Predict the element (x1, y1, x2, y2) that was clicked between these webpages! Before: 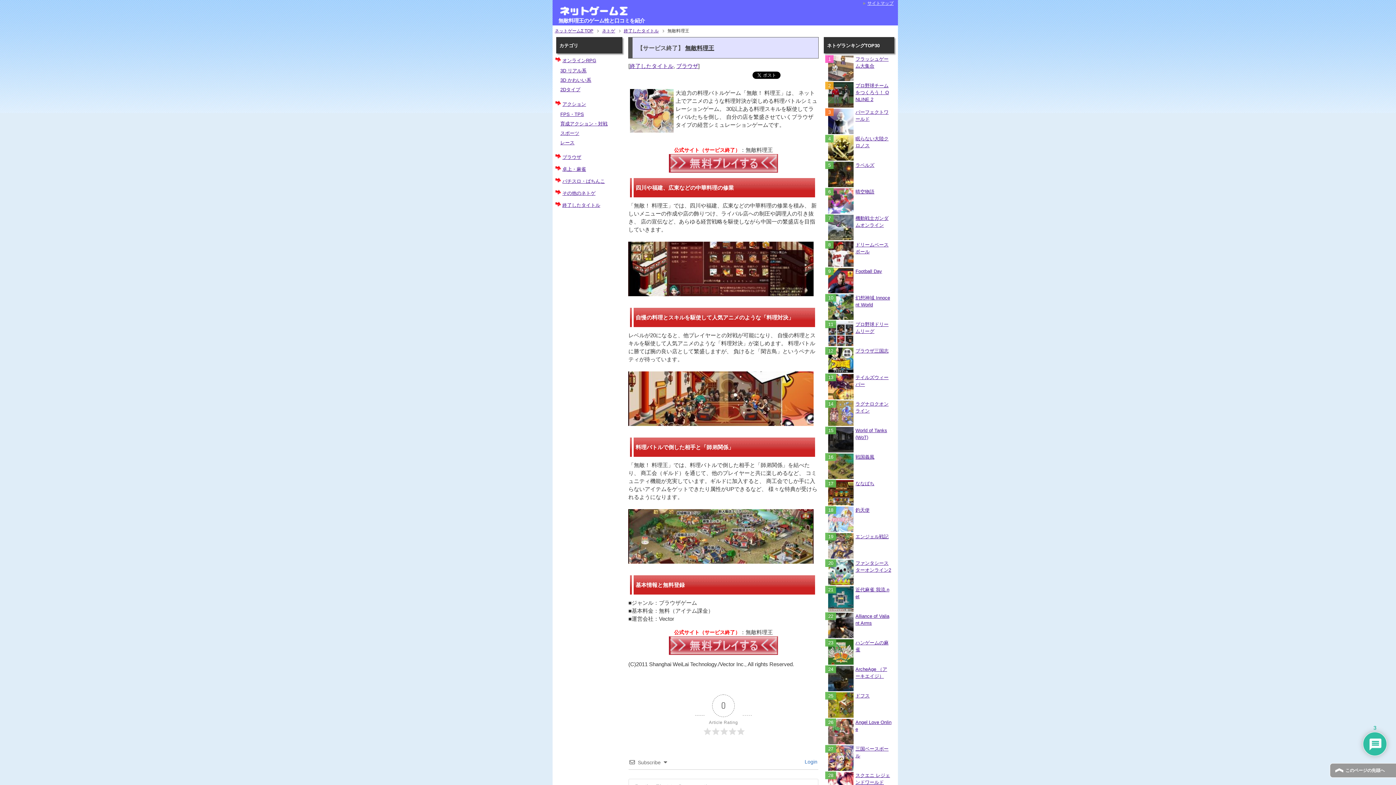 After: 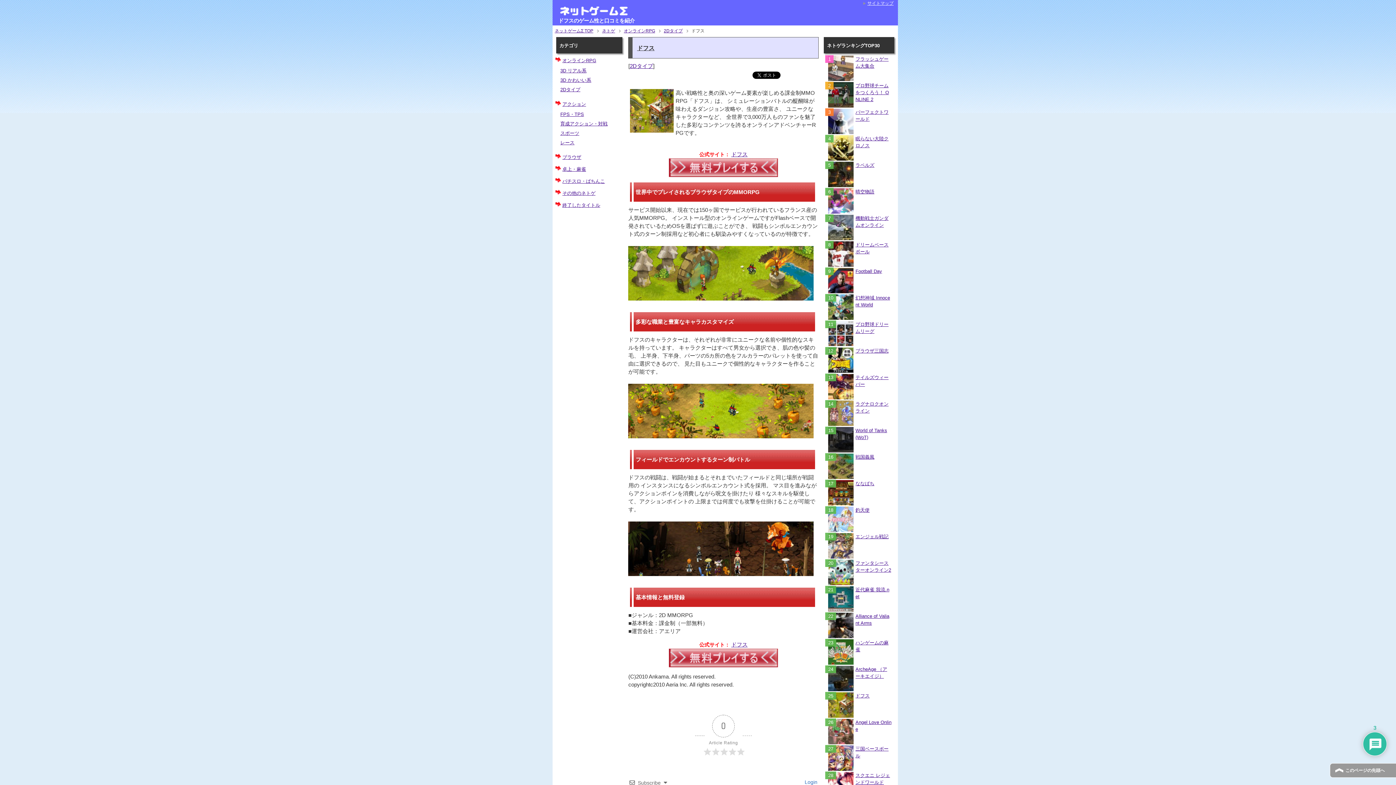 Action: label: ドフス bbox: (855, 693, 869, 698)